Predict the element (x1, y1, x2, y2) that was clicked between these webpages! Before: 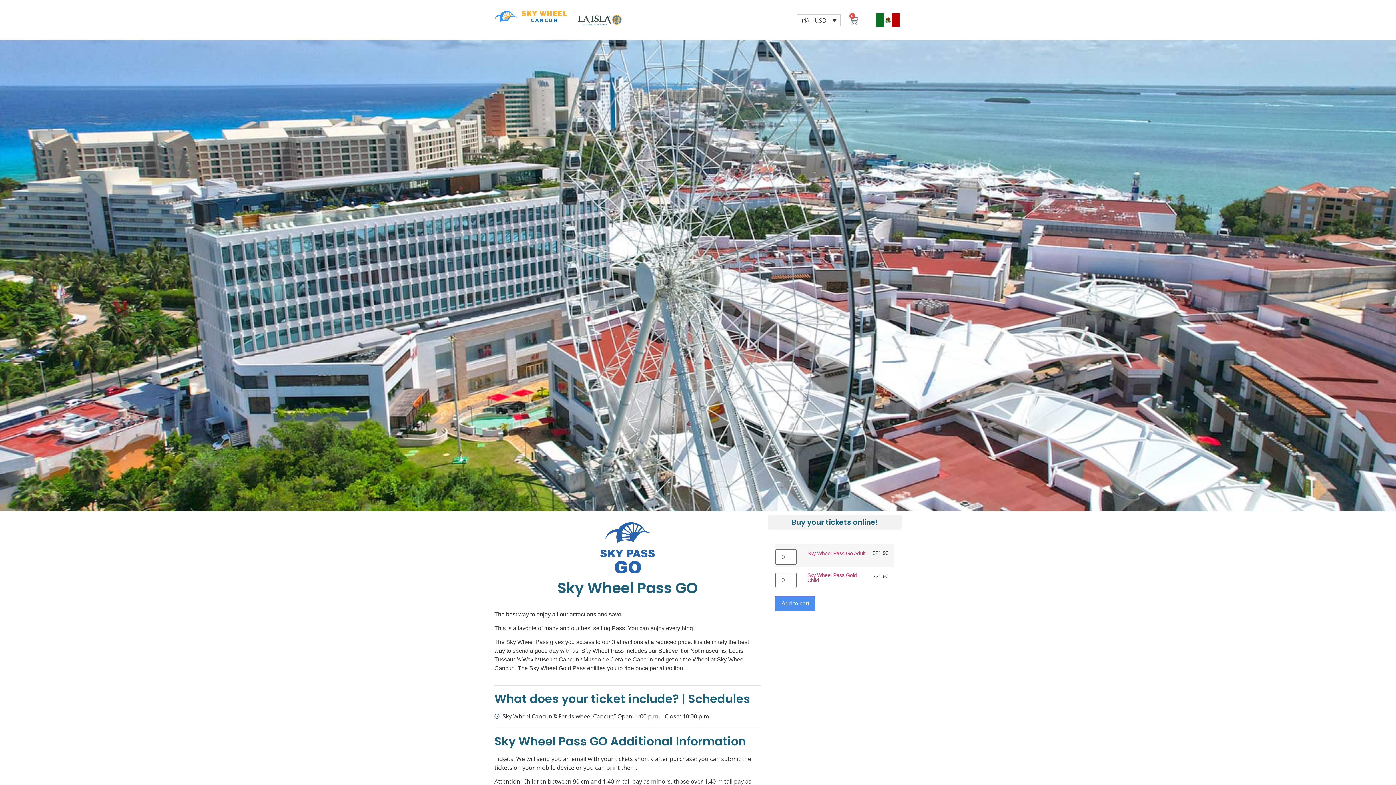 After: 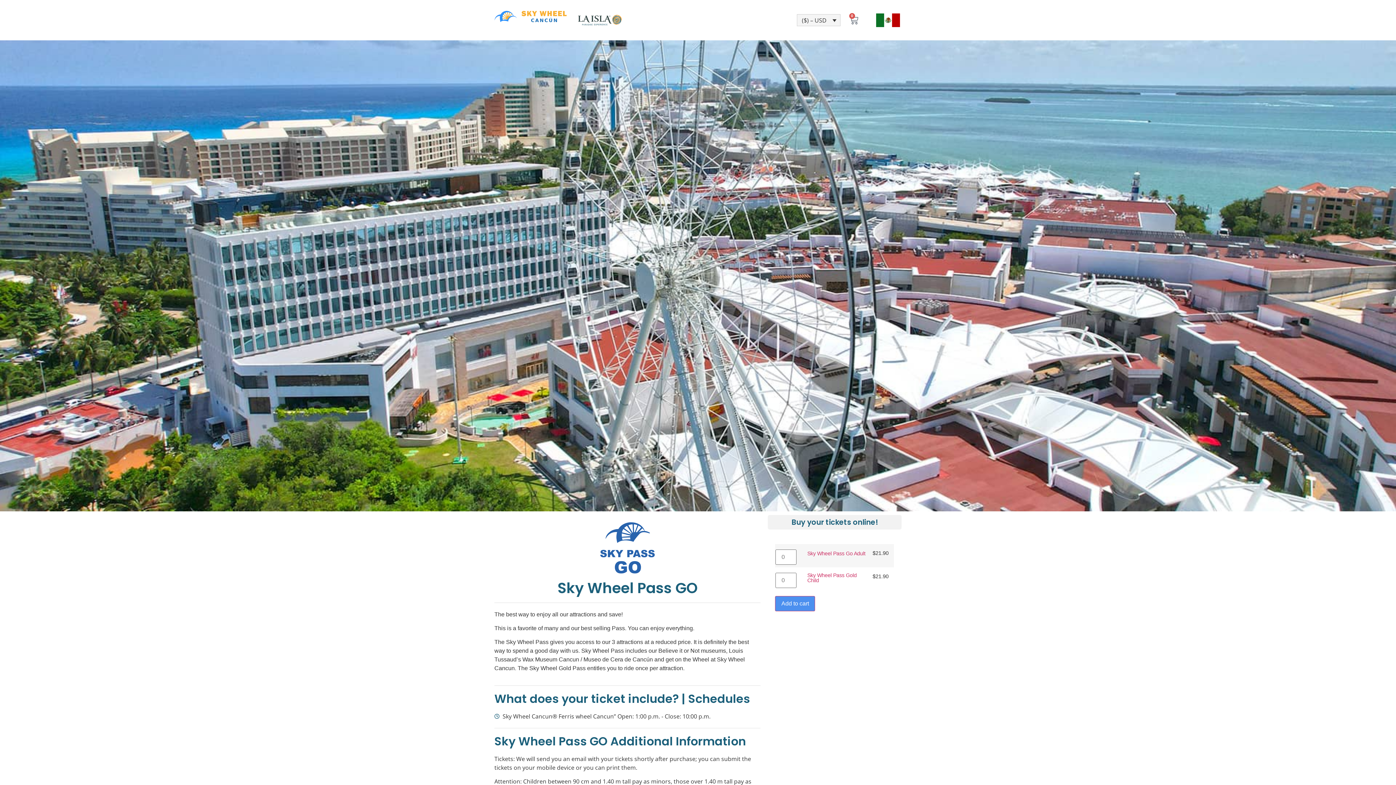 Action: bbox: (797, 14, 840, 25) label: ($) – USD